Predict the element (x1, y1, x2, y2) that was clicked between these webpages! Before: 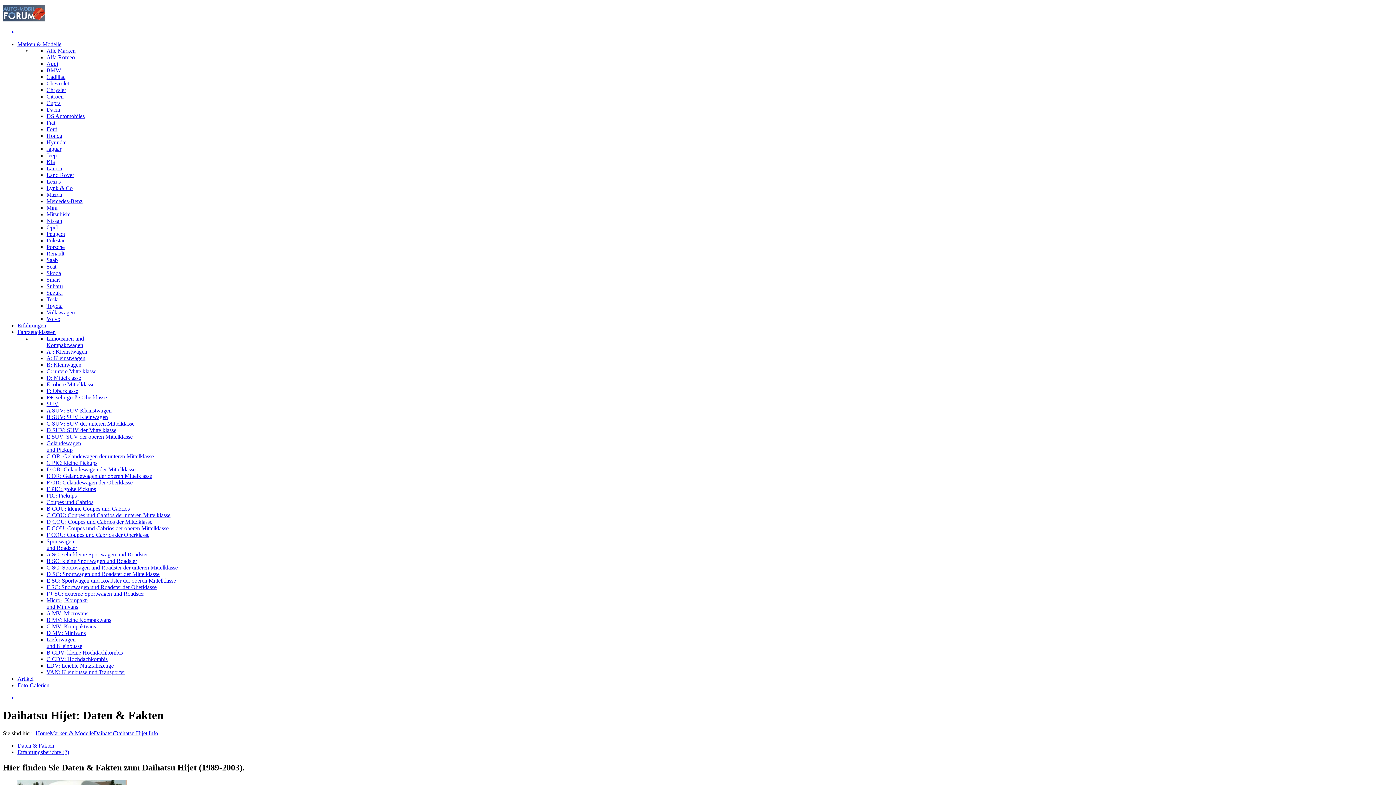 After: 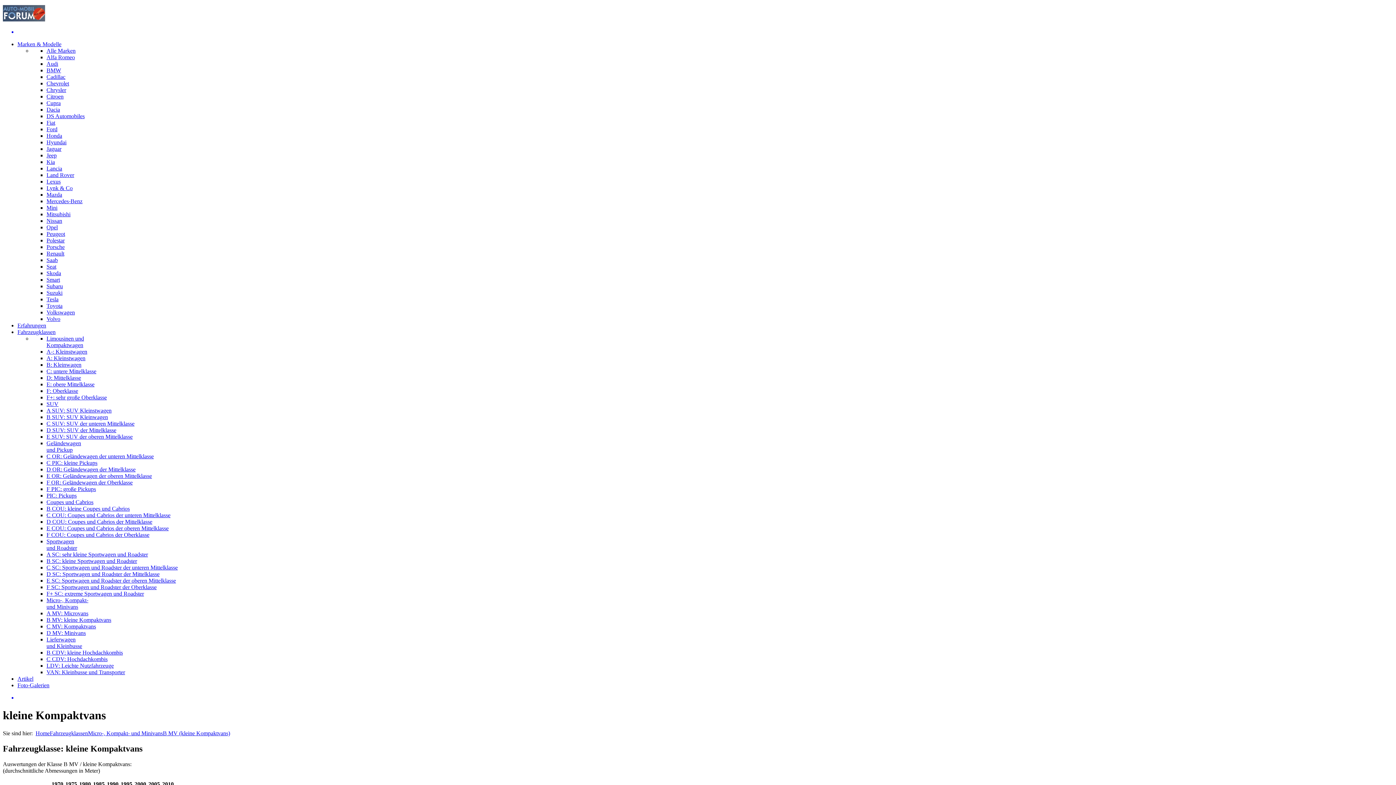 Action: bbox: (46, 617, 111, 623) label: B MV: kleine Kompaktvans